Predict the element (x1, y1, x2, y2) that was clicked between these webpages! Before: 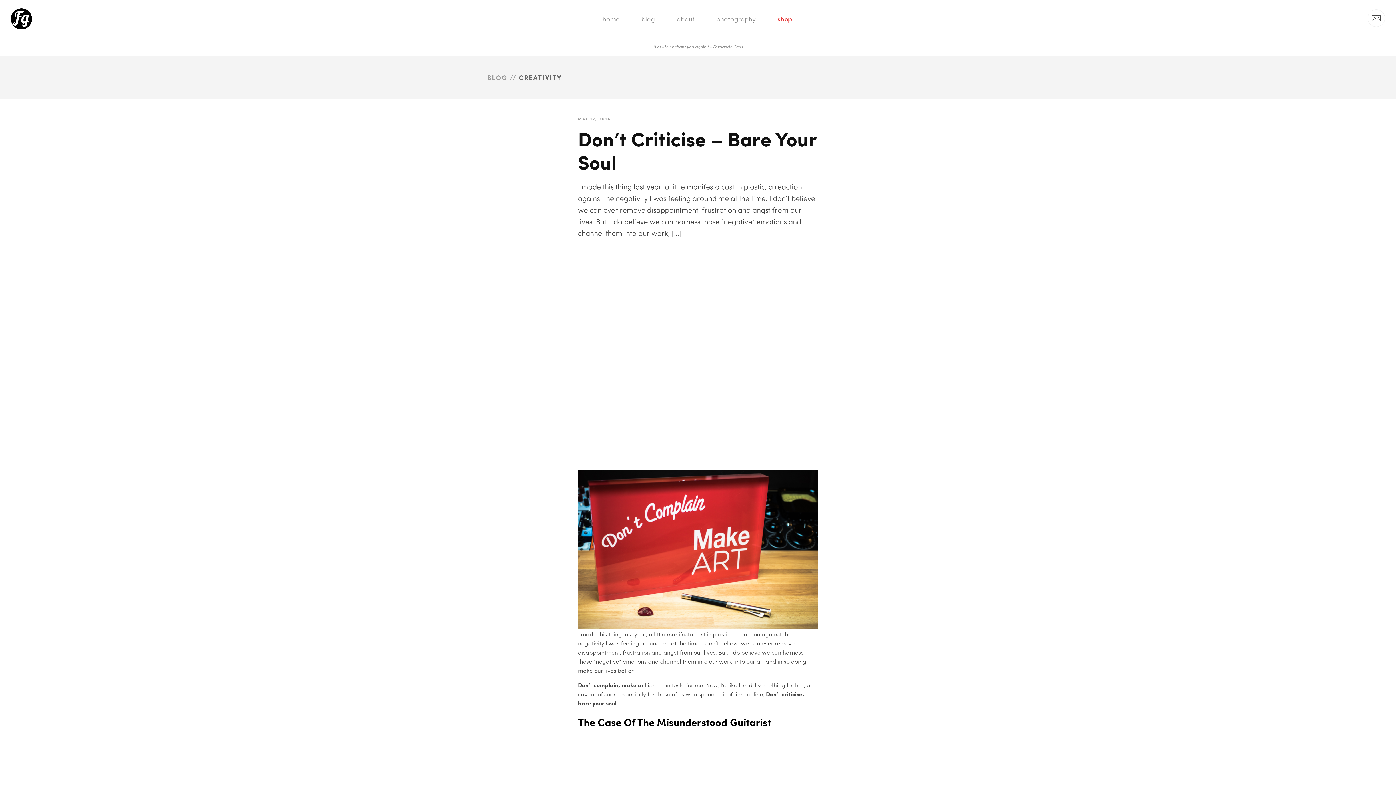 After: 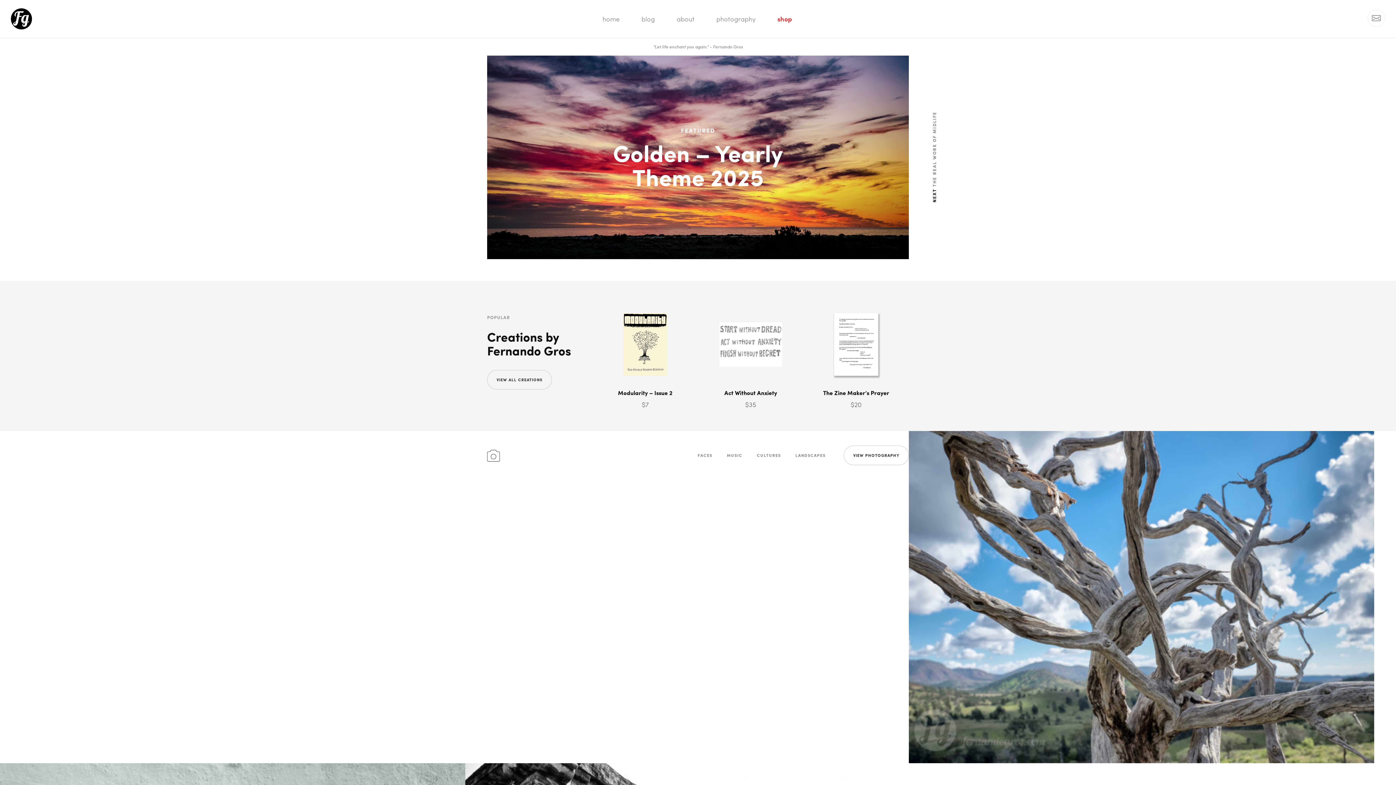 Action: label: home bbox: (591, 0, 630, 37)